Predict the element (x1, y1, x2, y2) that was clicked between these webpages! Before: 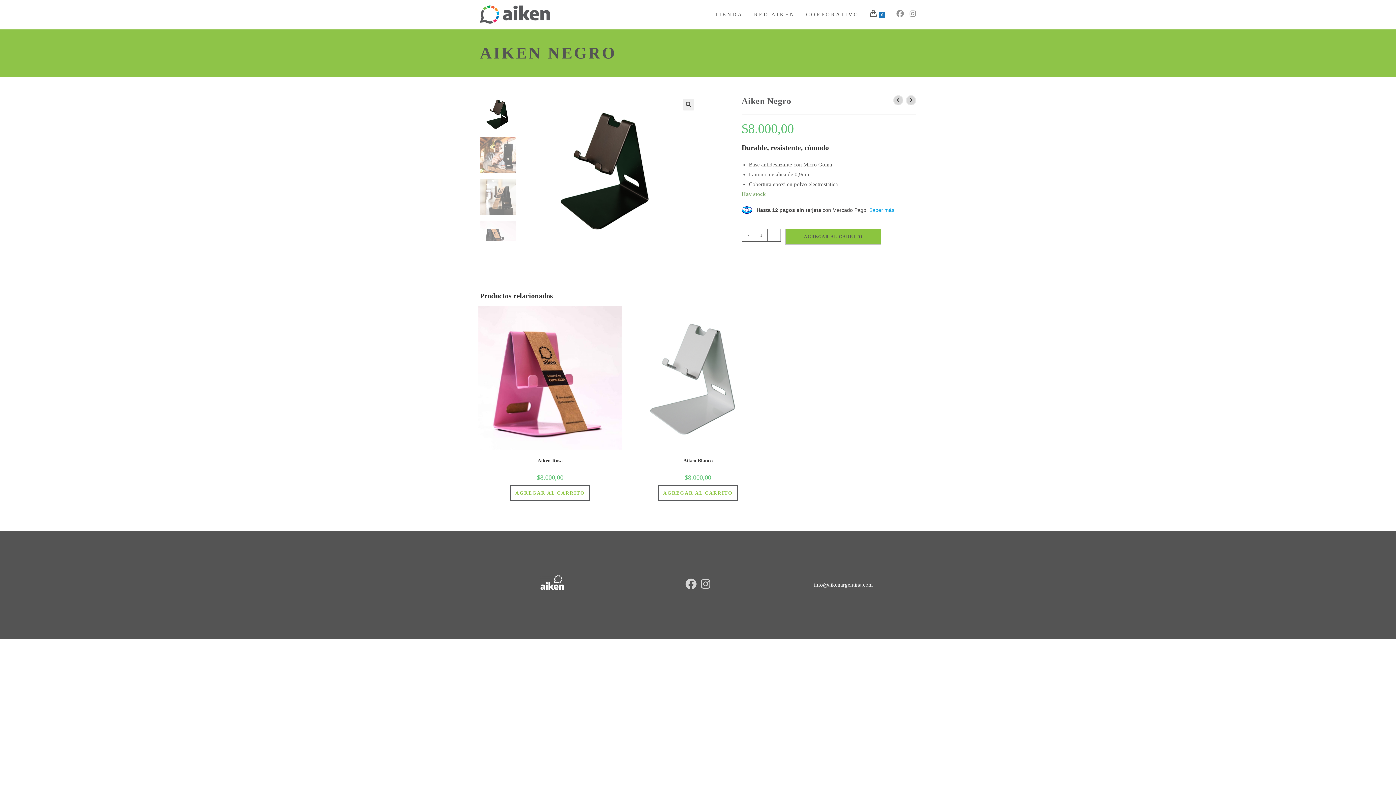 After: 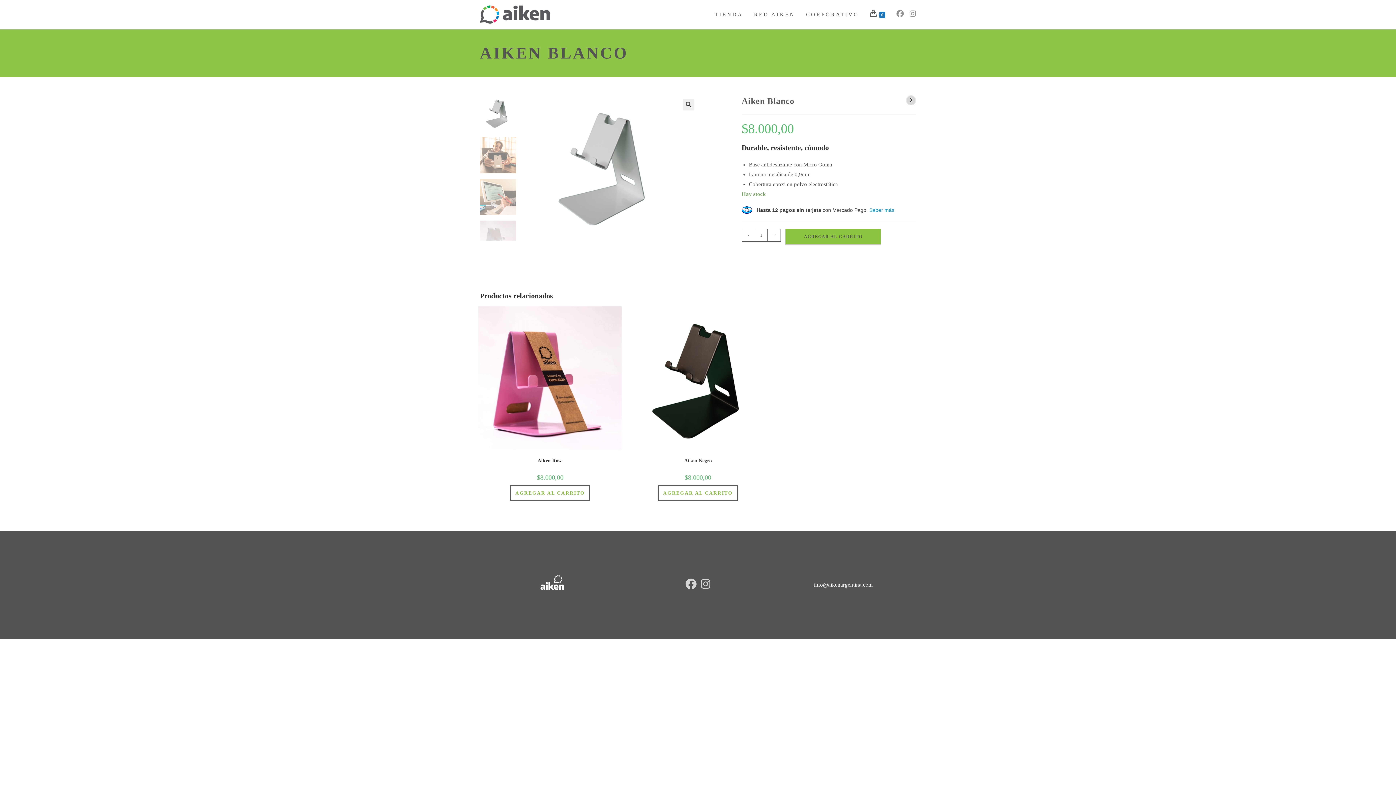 Action: bbox: (626, 374, 769, 380)